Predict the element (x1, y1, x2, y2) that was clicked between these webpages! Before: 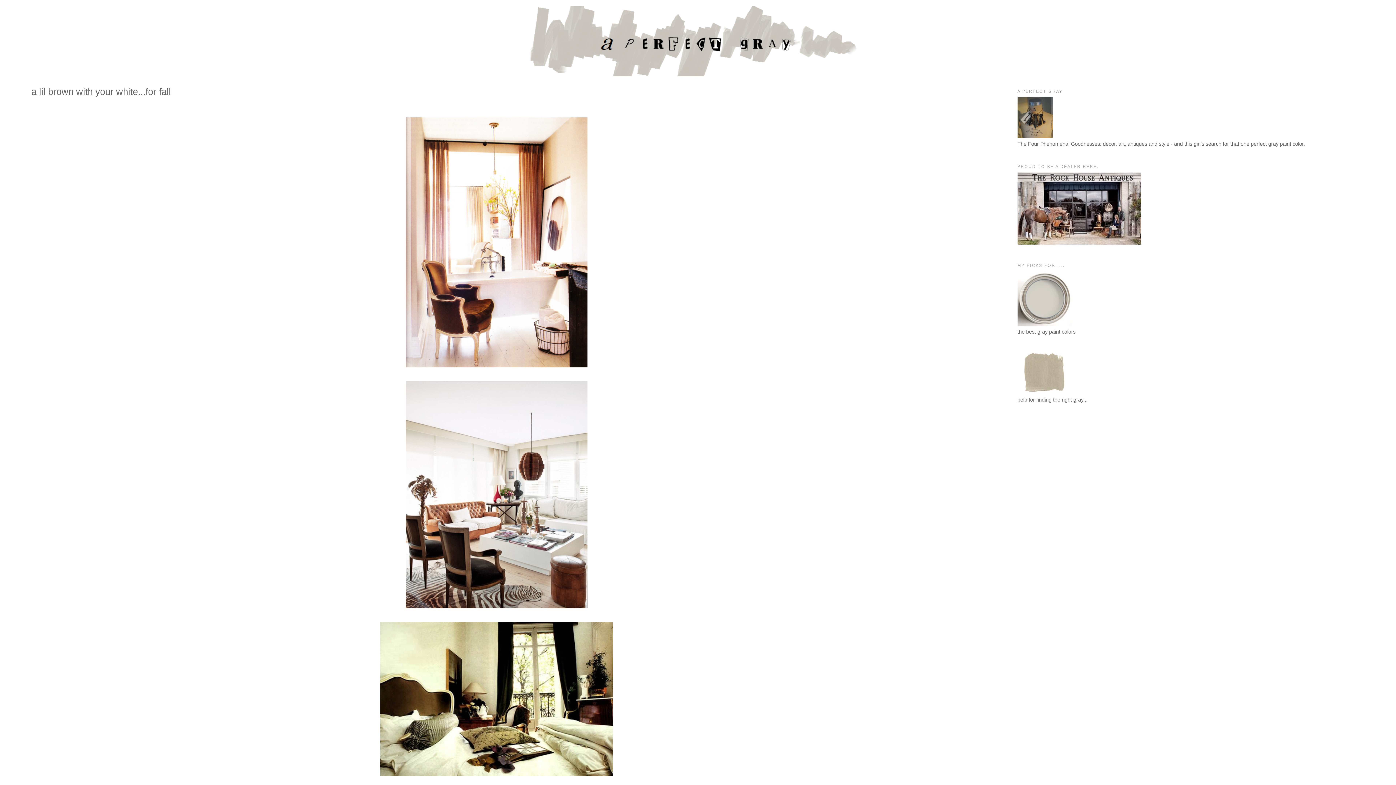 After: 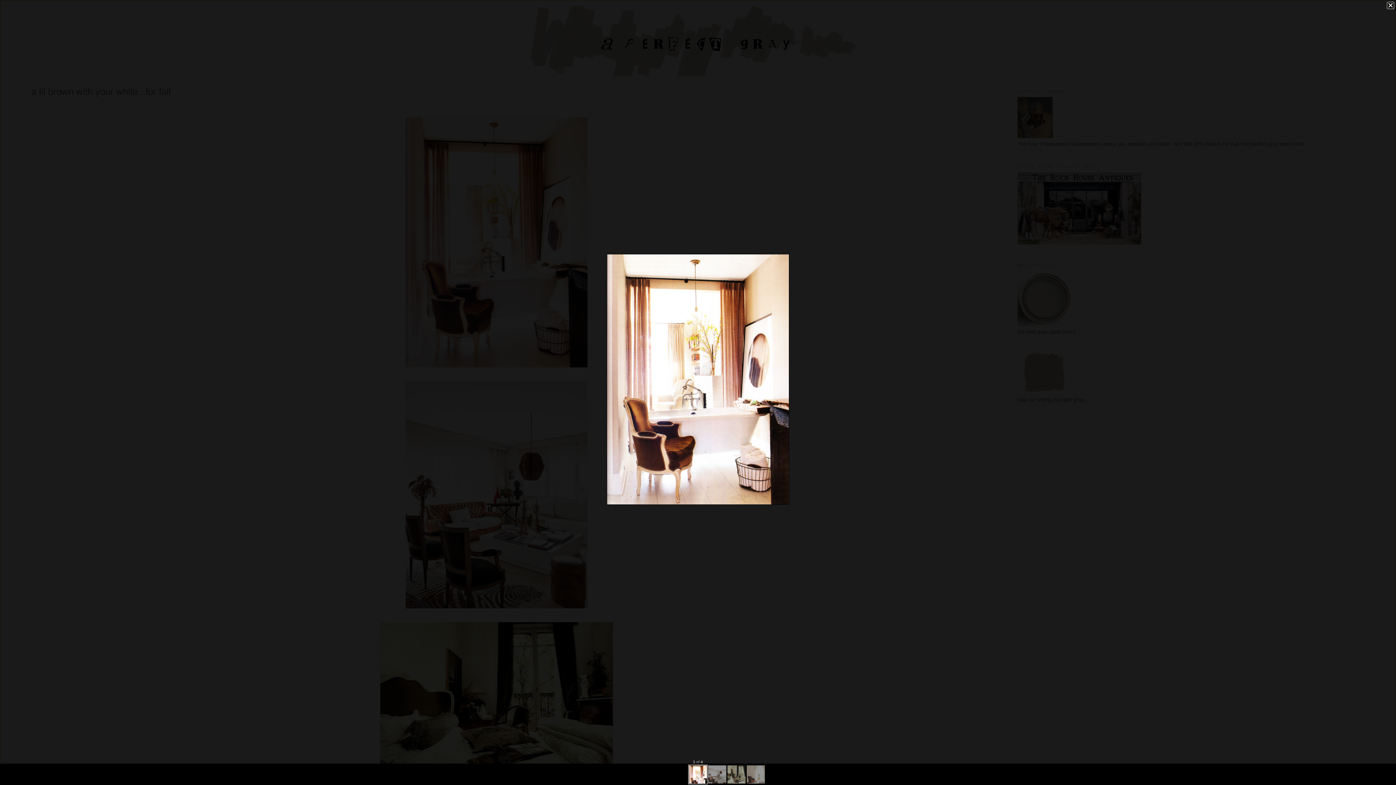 Action: bbox: (404, 364, 589, 370)